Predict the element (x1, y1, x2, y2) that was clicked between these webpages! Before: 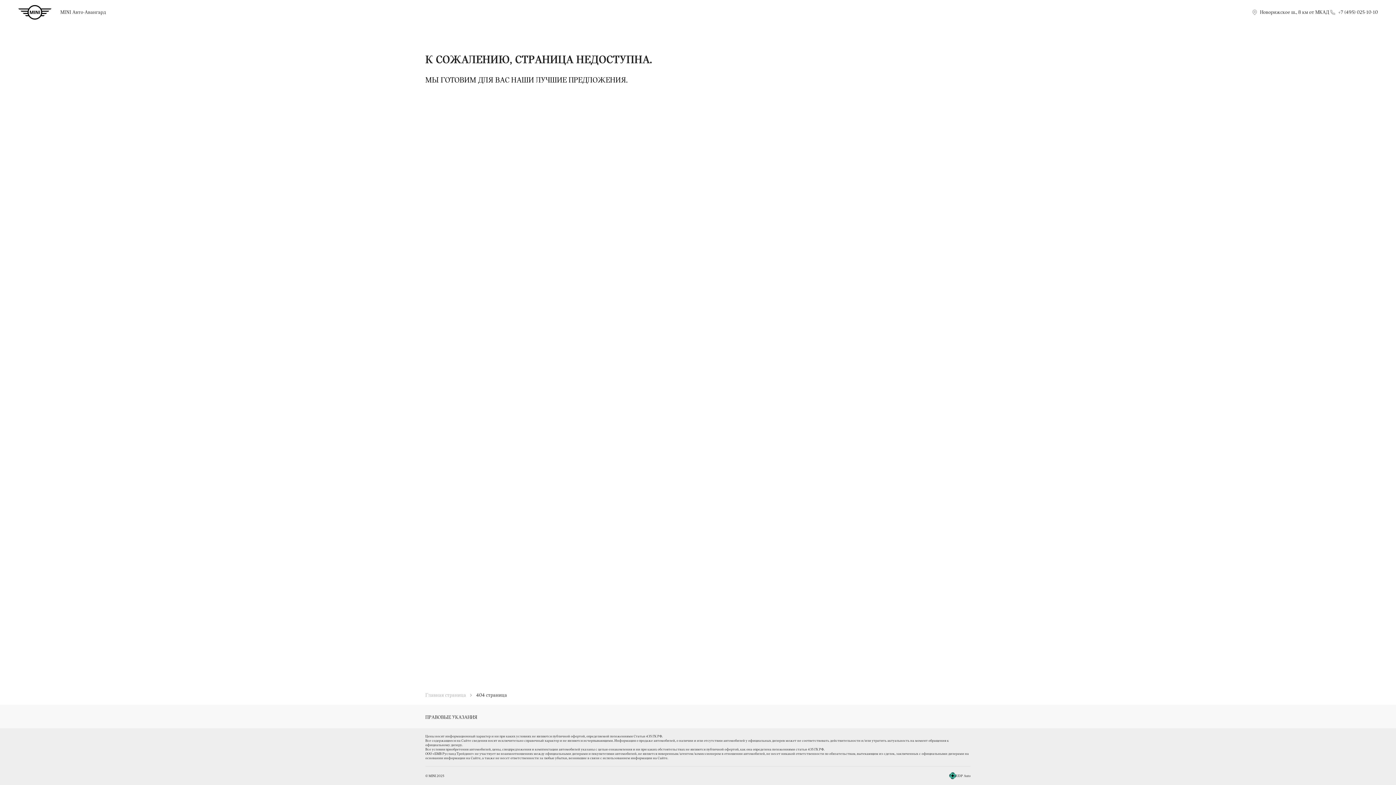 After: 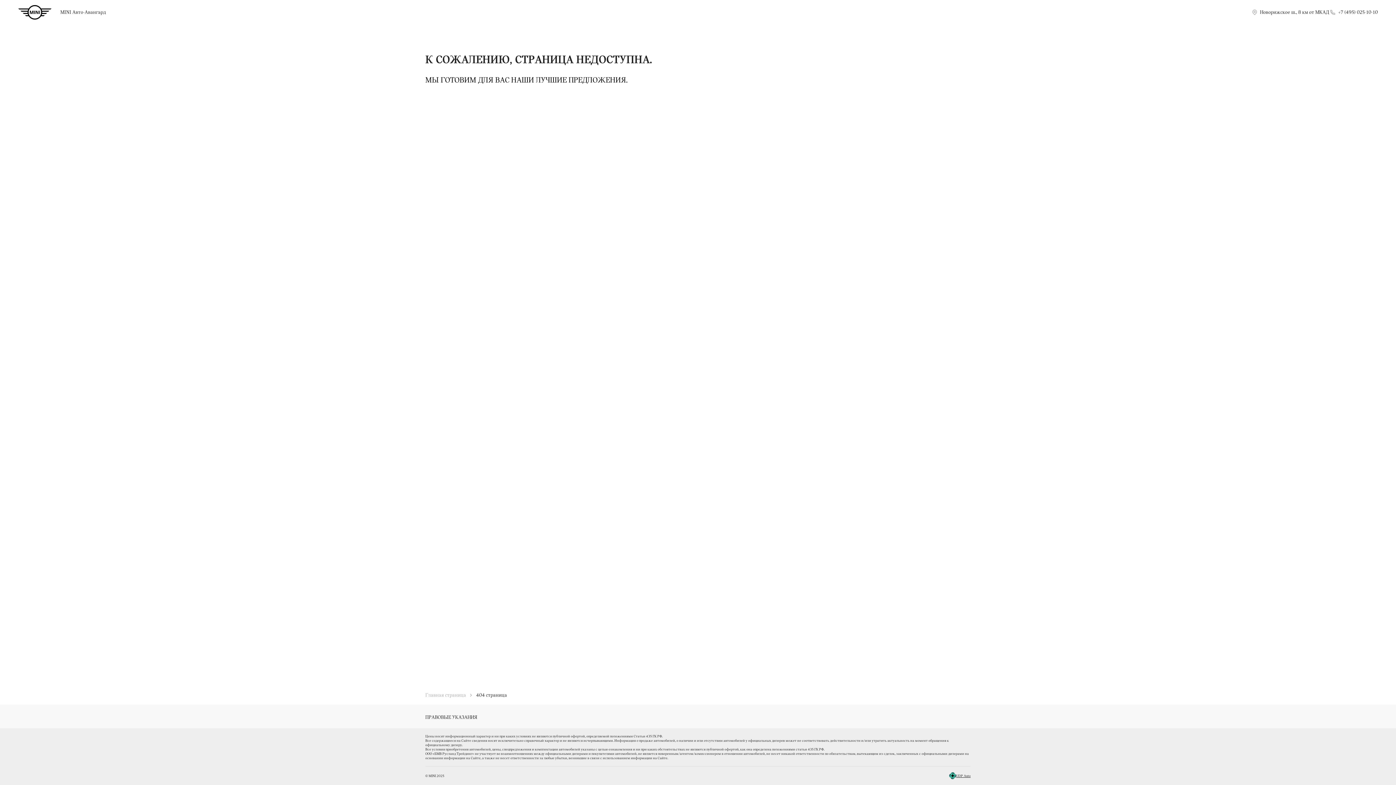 Action: bbox: (956, 774, 970, 778) label: UDP Auto